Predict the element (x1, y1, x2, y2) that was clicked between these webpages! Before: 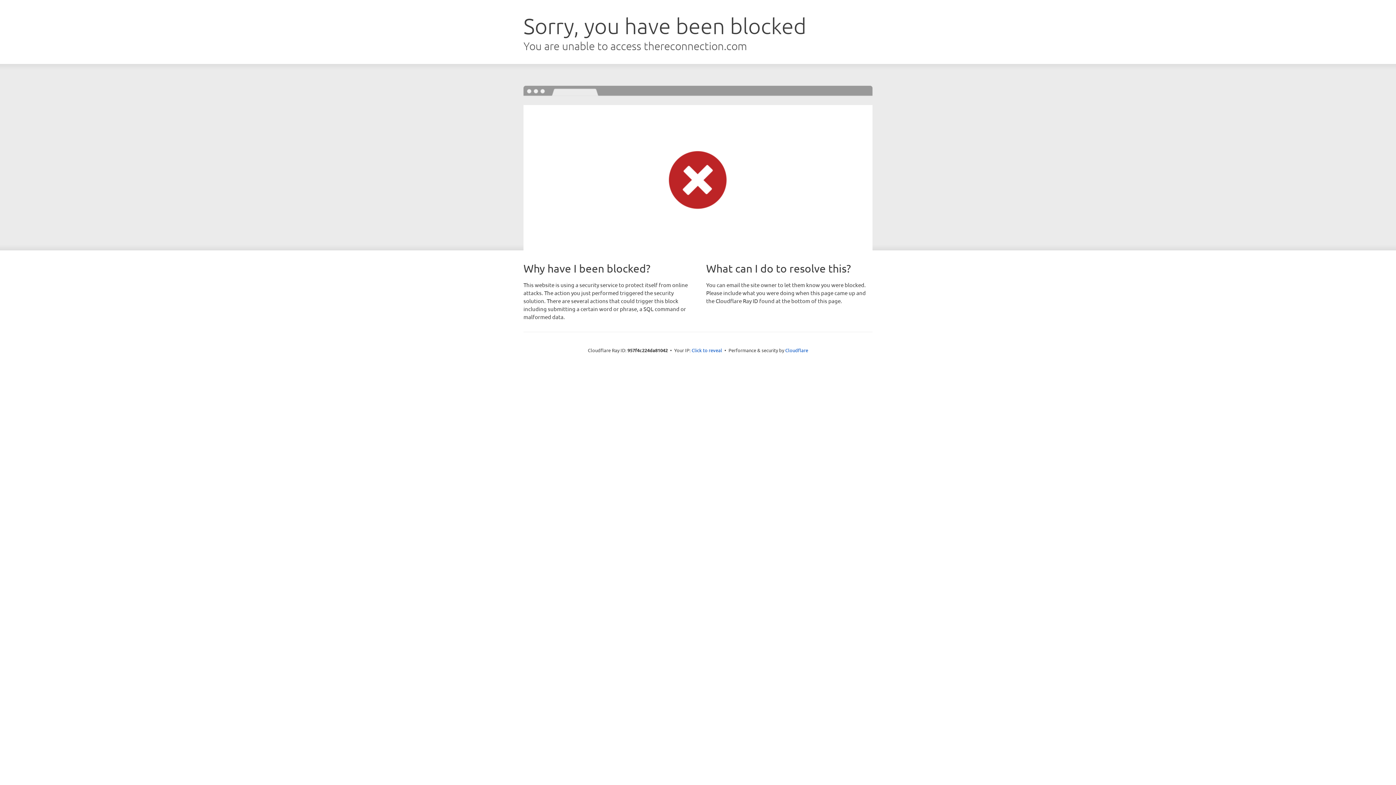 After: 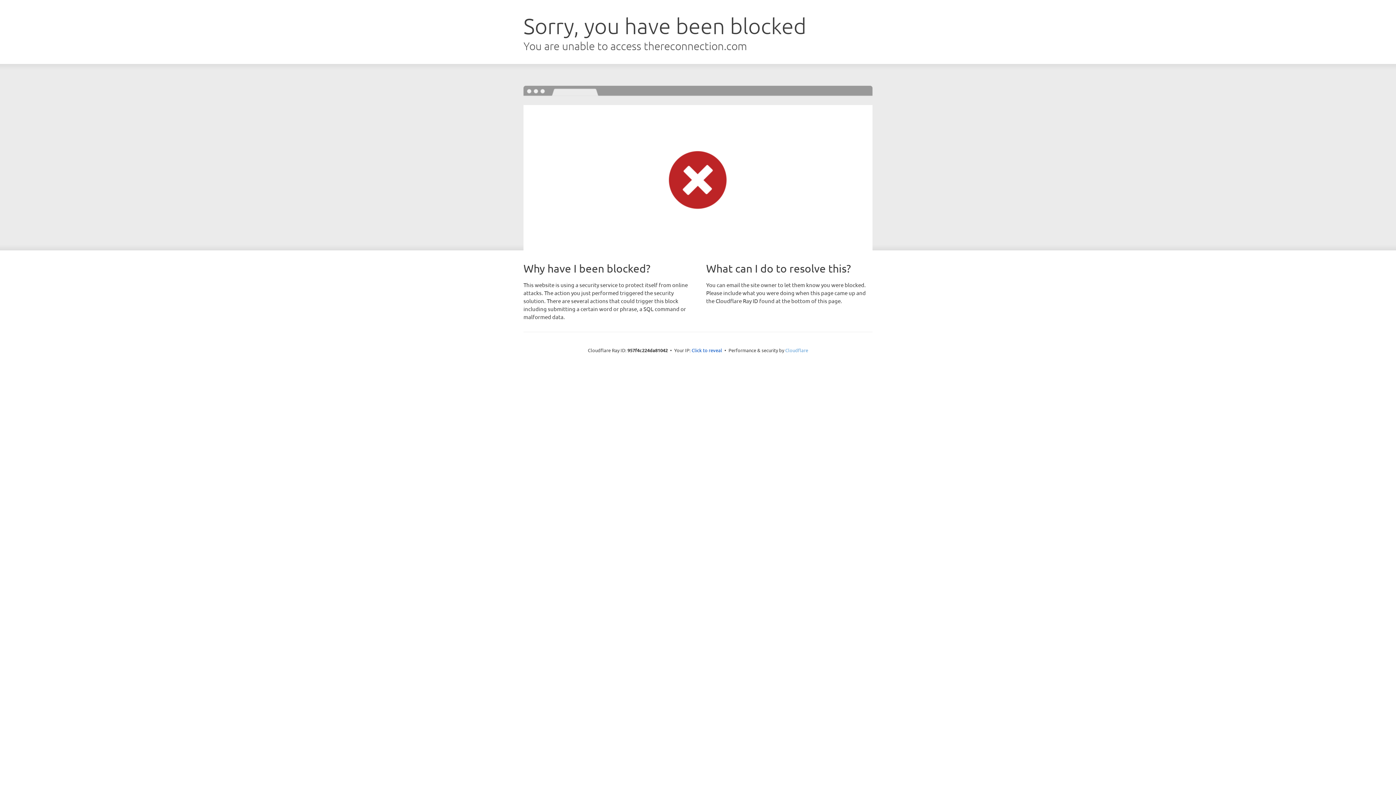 Action: bbox: (785, 347, 808, 353) label: Cloudflare